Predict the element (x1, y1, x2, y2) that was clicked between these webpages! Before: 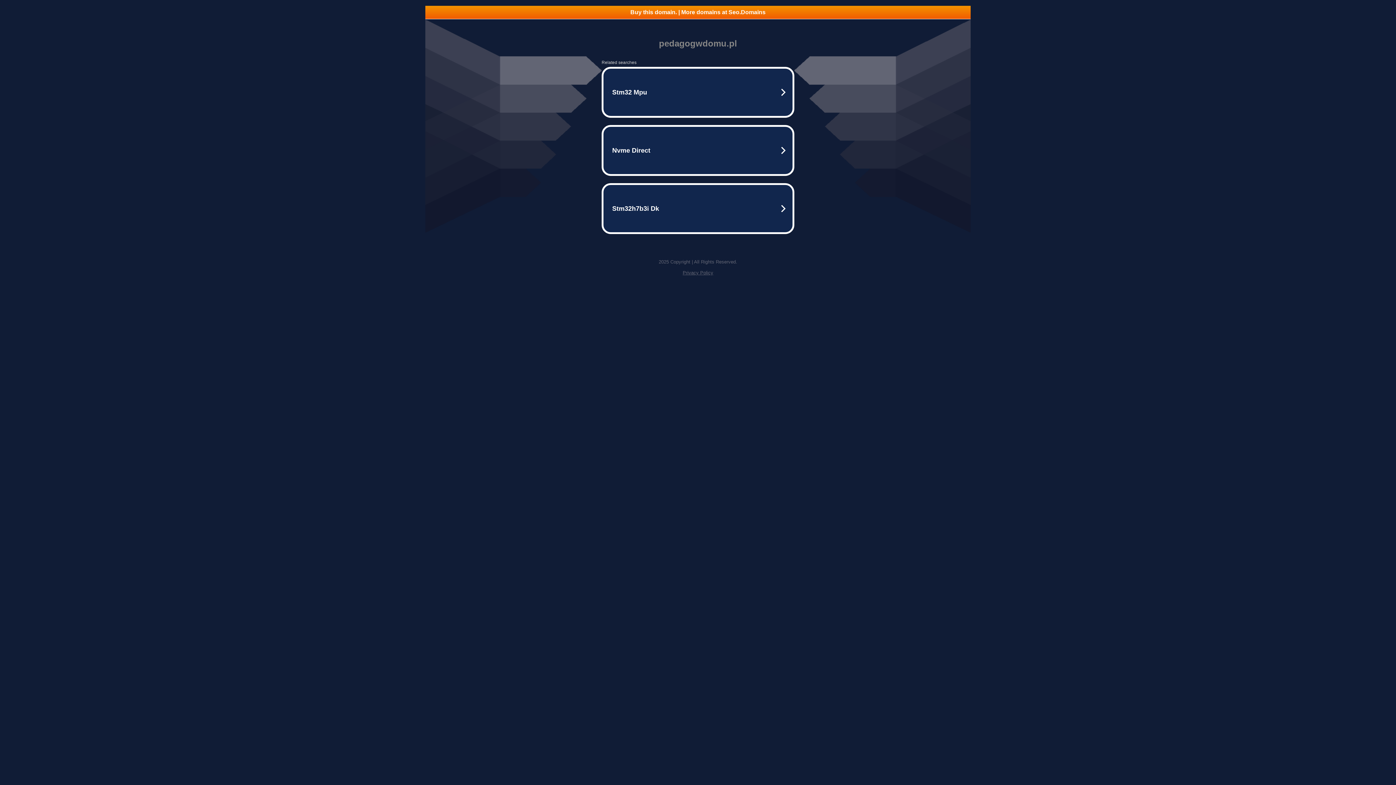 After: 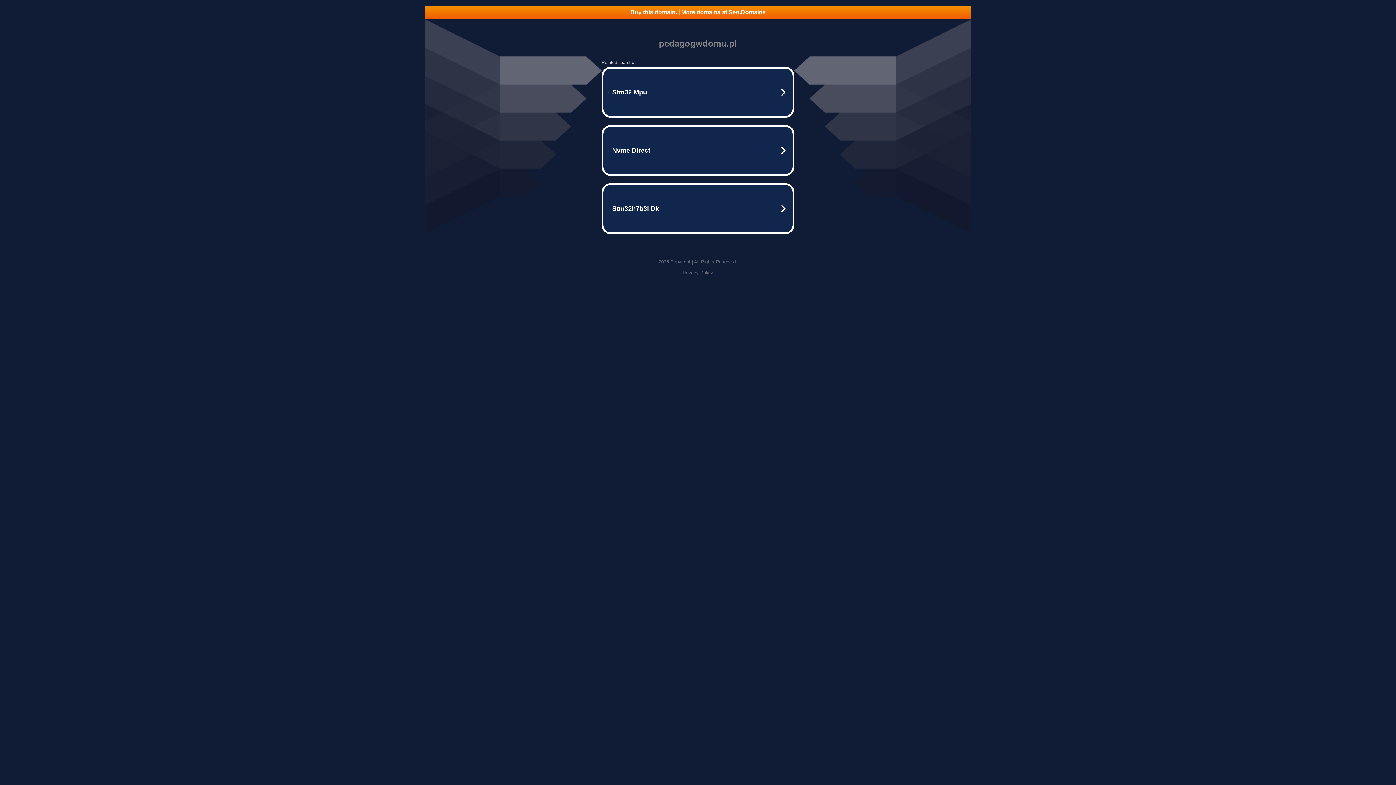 Action: label: Privacy Policy bbox: (682, 270, 713, 275)